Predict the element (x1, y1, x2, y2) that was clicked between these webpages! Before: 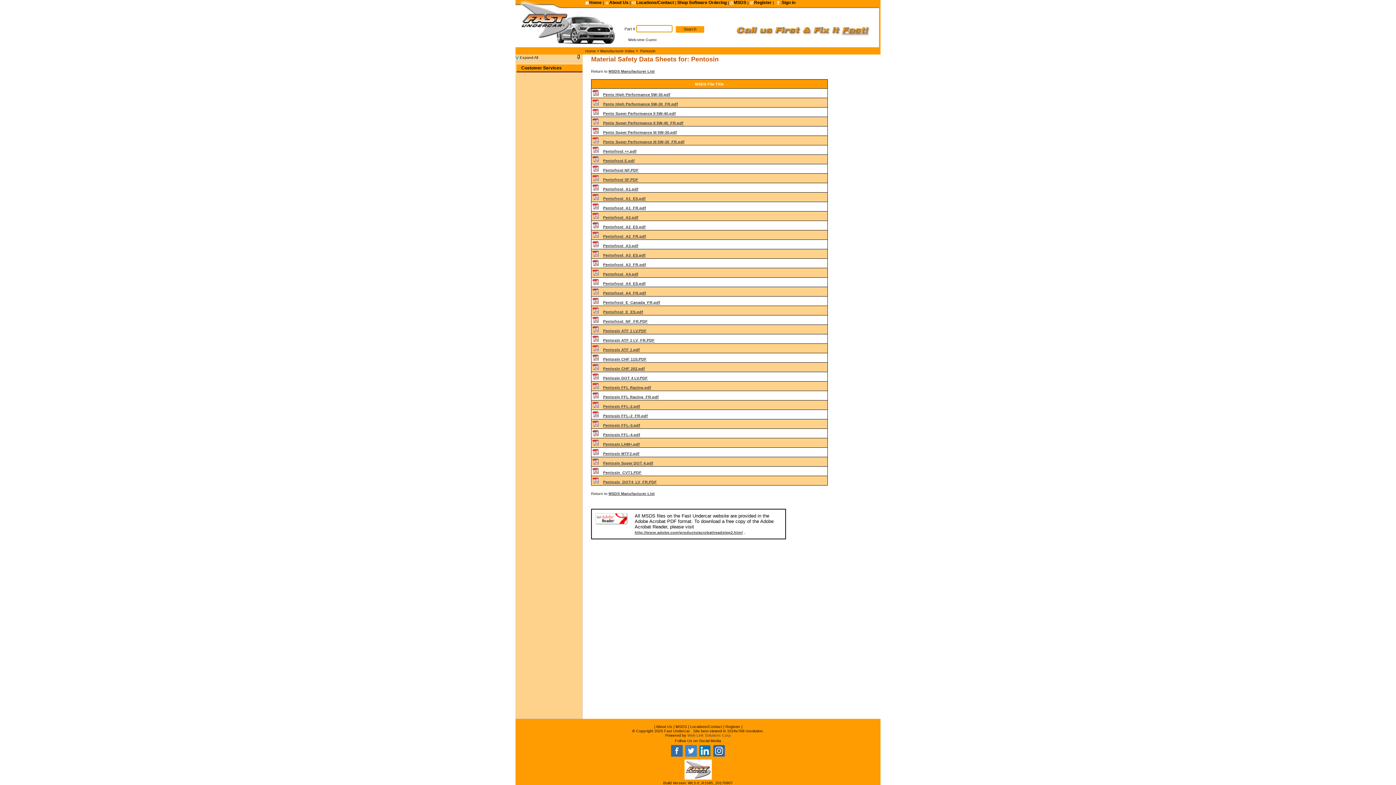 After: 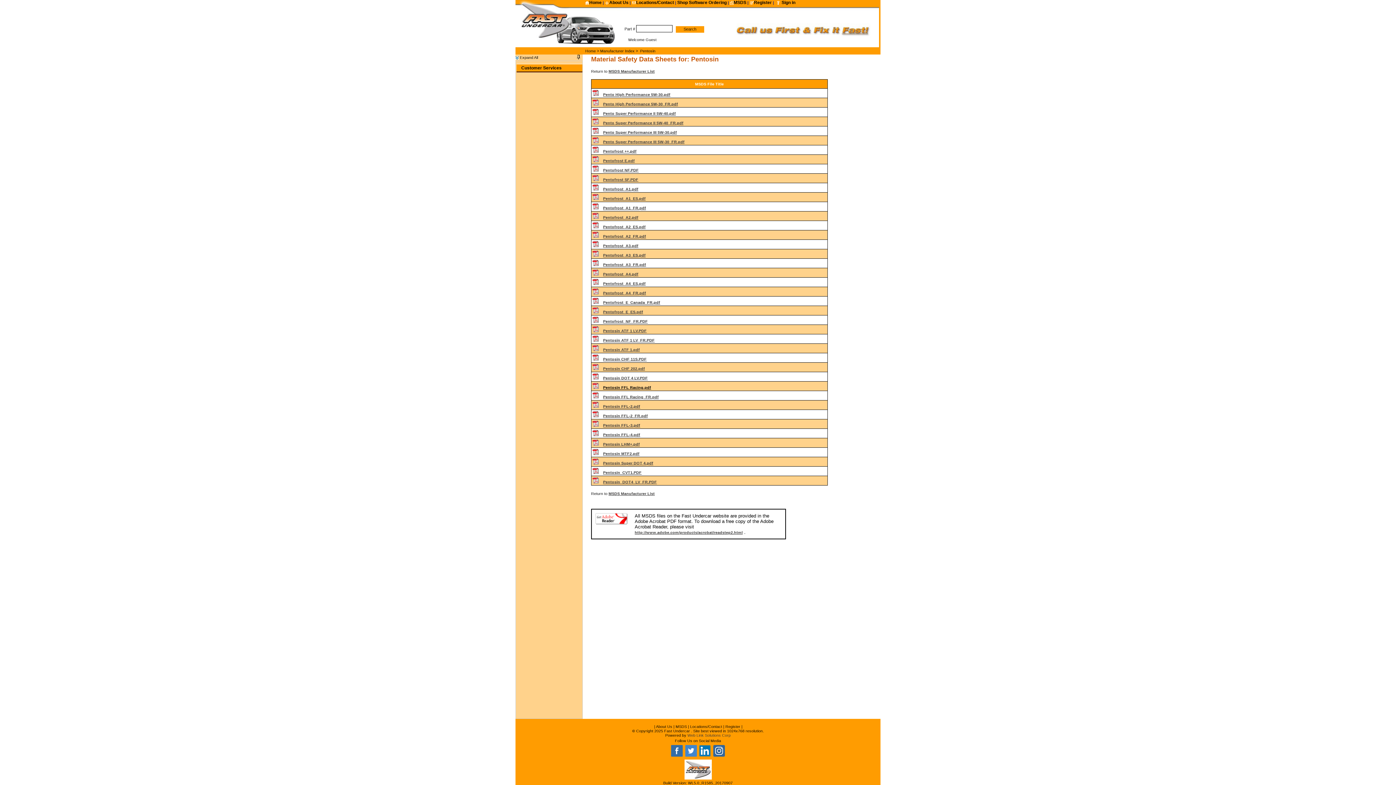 Action: label: Pentosin FFL Racing.pdf bbox: (603, 385, 651, 389)